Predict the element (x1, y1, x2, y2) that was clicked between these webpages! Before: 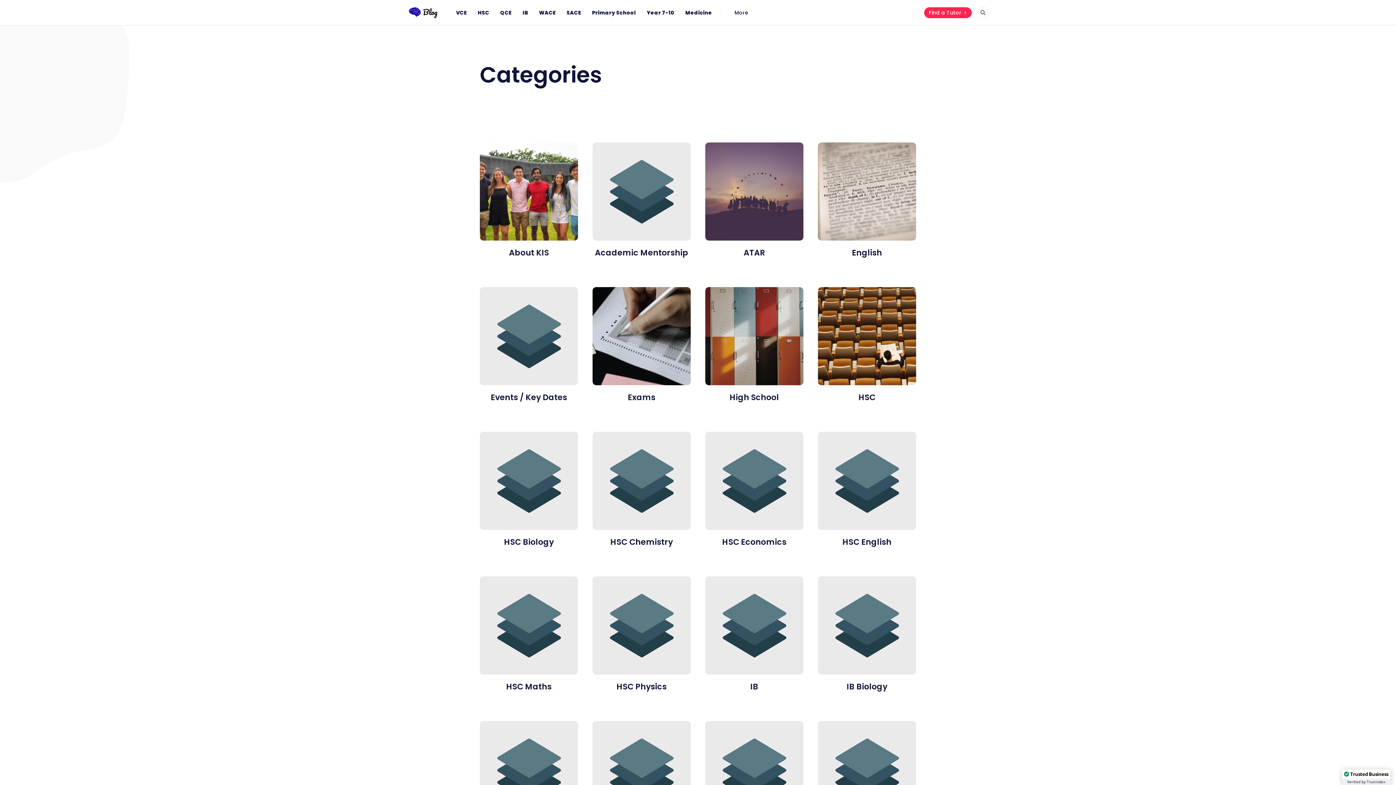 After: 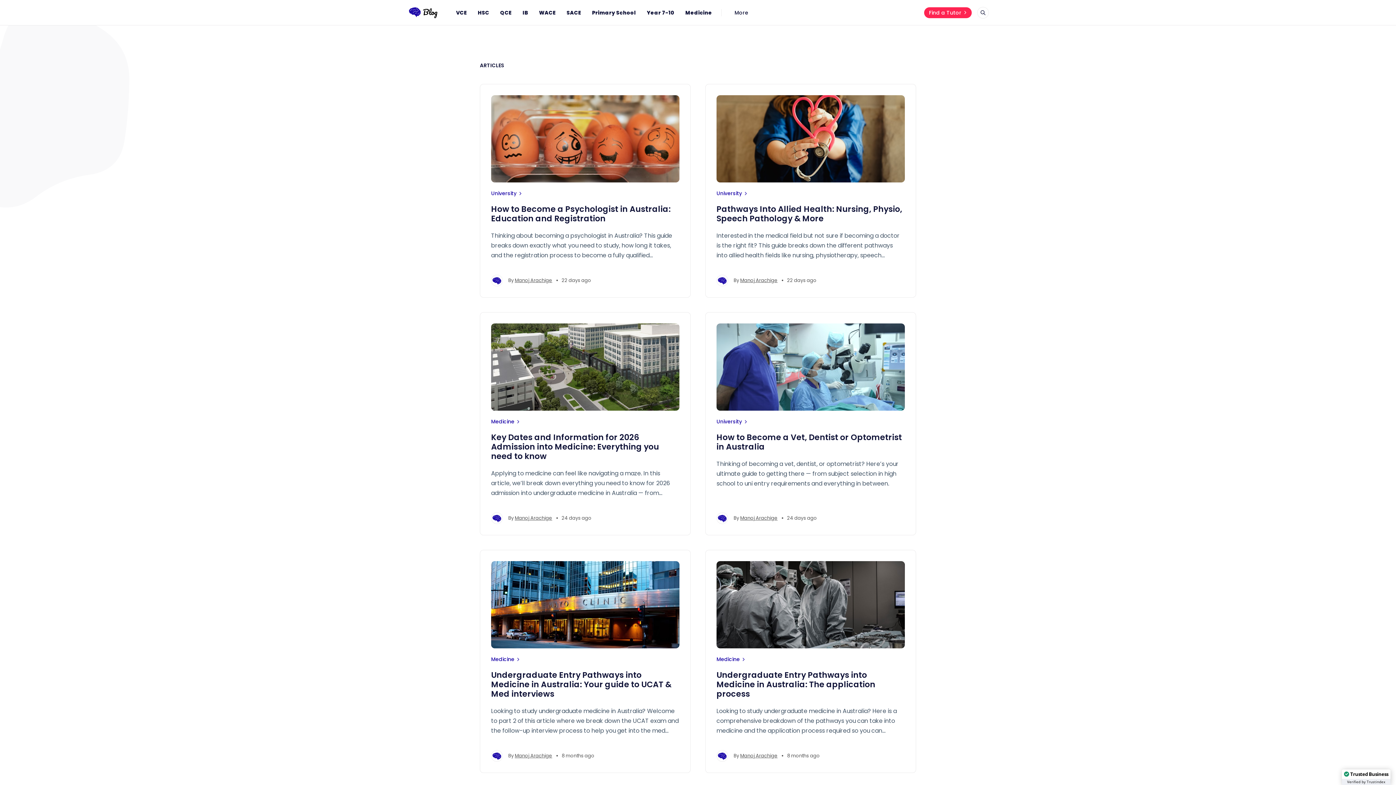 Action: label: Medicine bbox: (680, 6, 717, 18)